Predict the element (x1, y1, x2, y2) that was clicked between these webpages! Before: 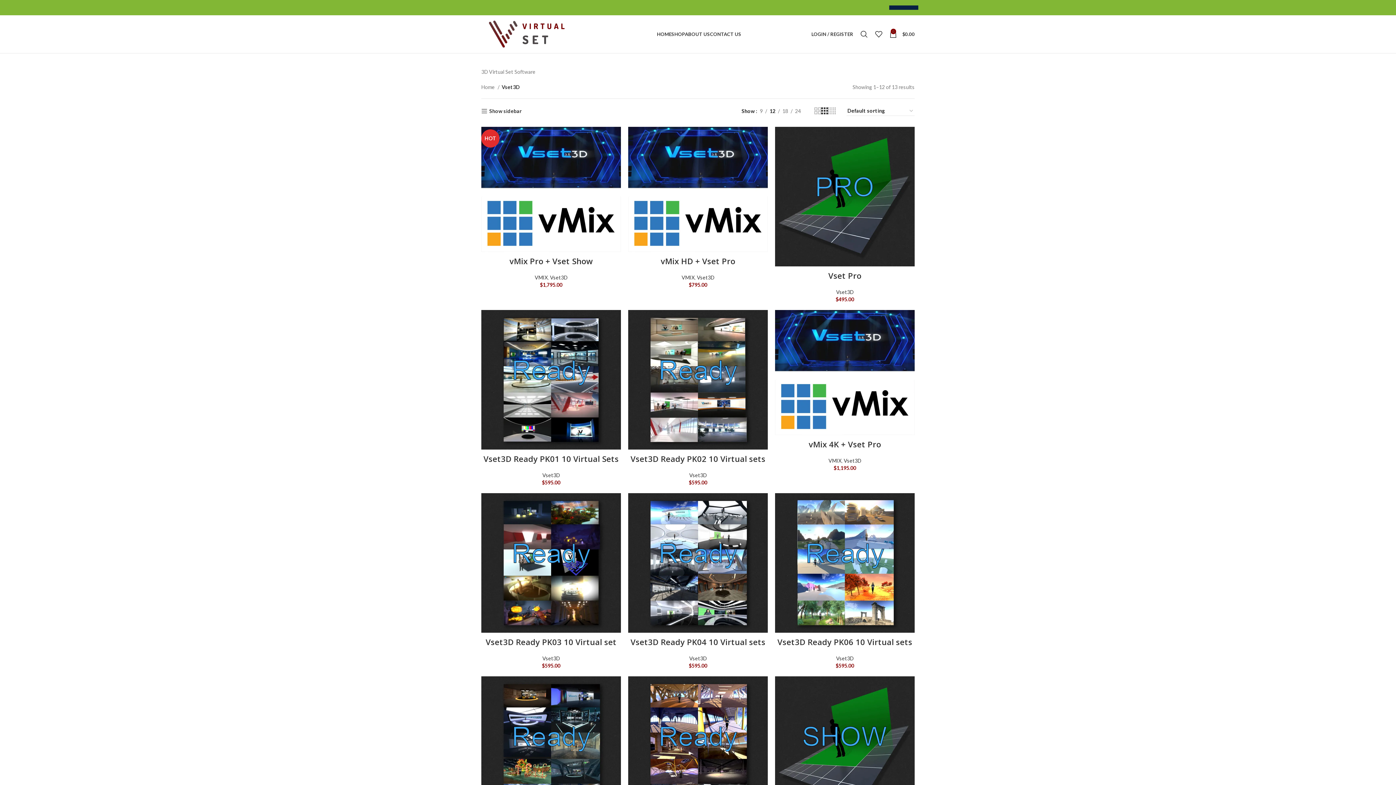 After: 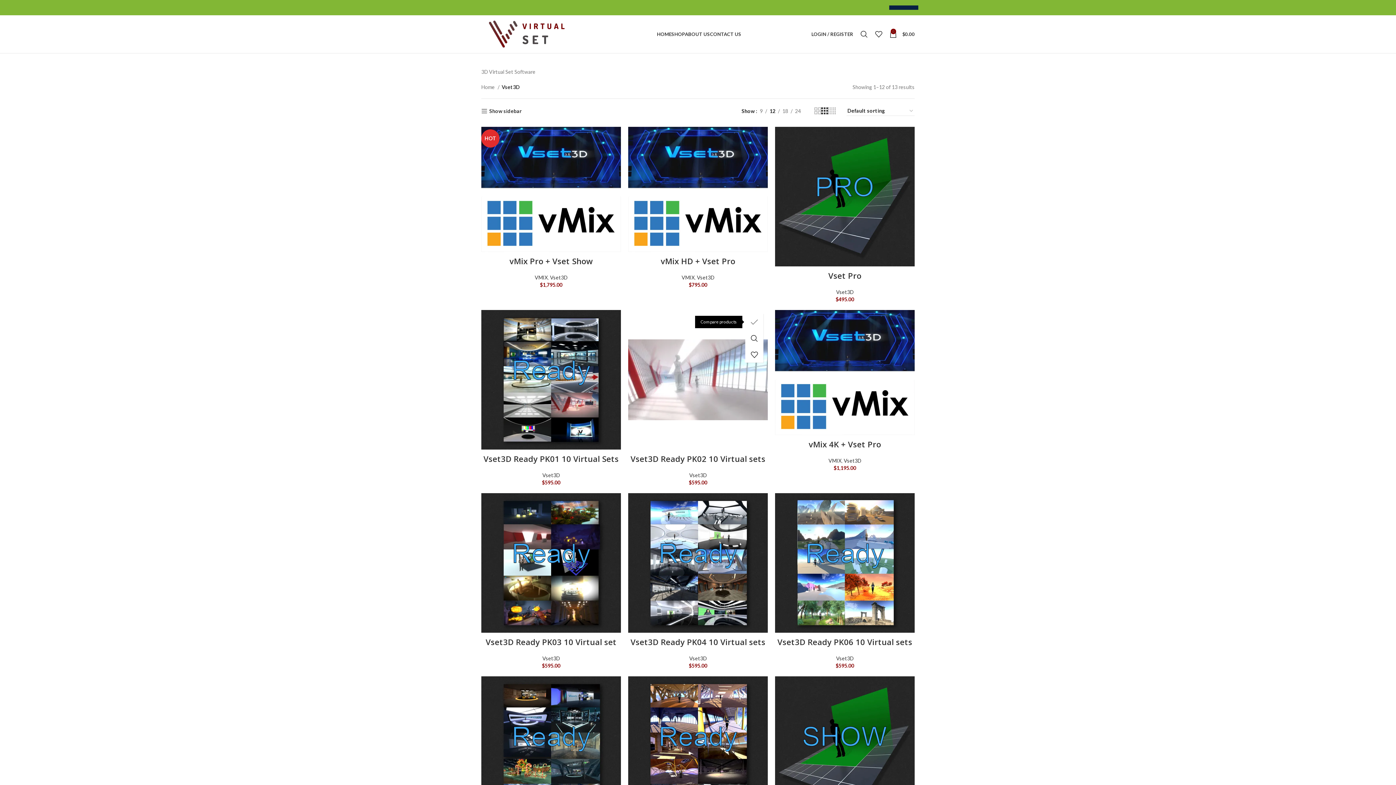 Action: bbox: (753, 313, 771, 330) label: Compare